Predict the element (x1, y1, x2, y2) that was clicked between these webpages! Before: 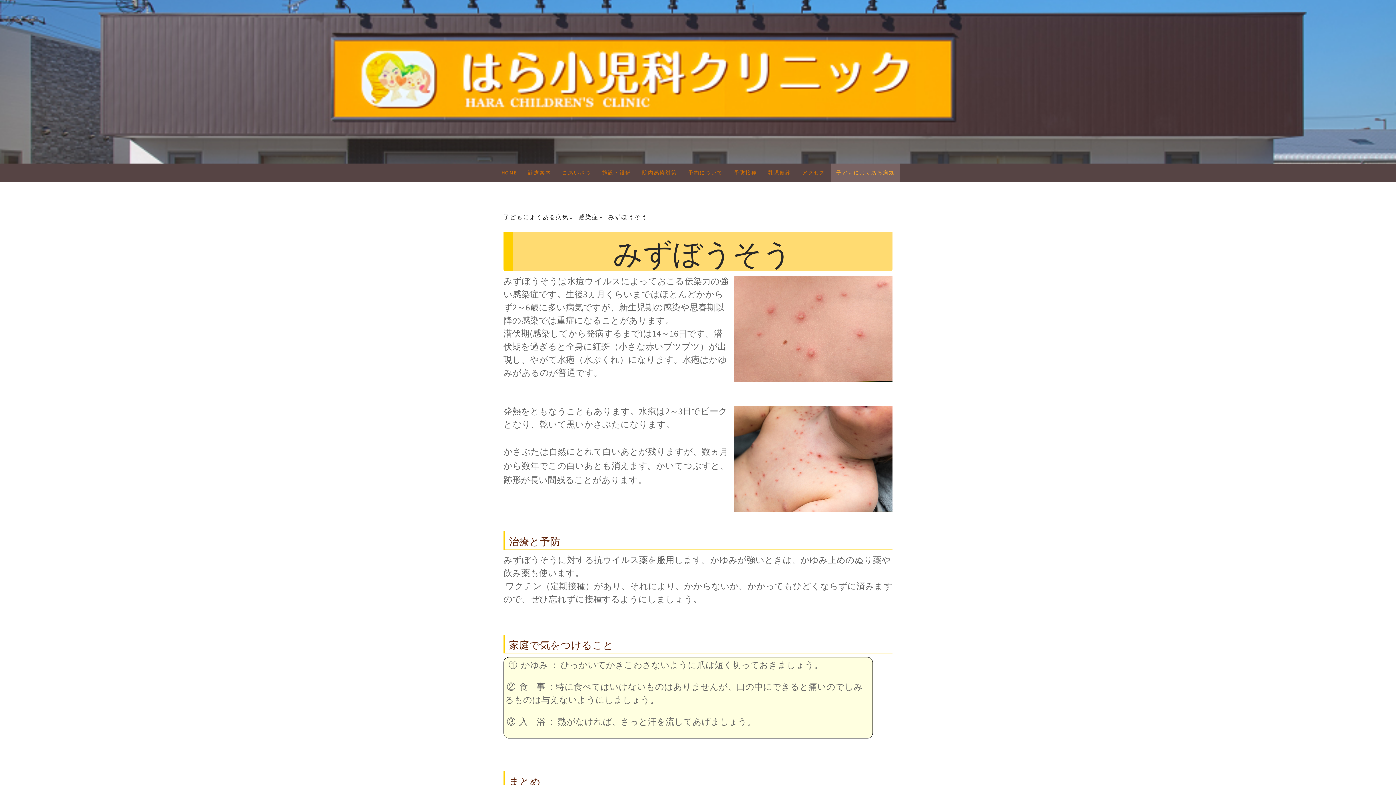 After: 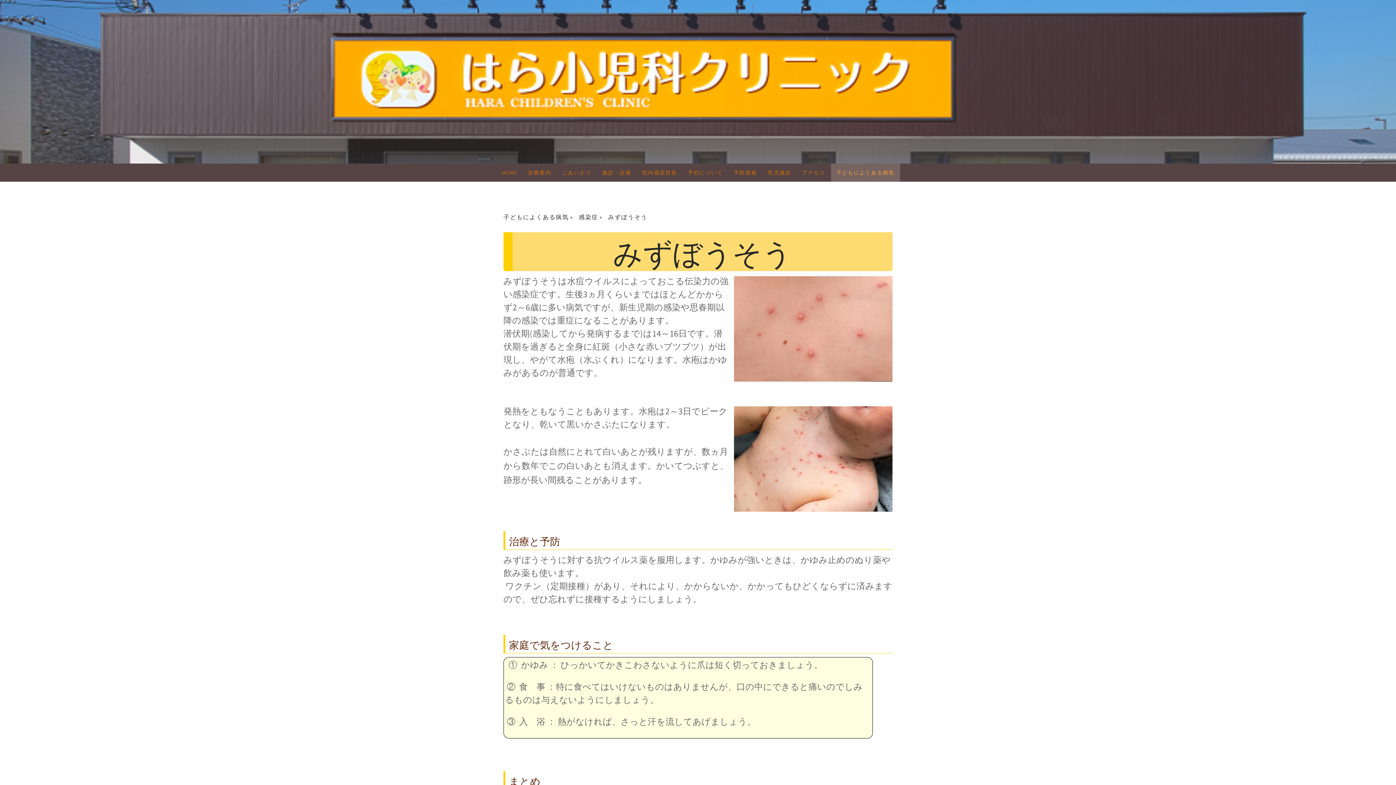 Action: bbox: (608, 210, 654, 223) label: みずぼうそう